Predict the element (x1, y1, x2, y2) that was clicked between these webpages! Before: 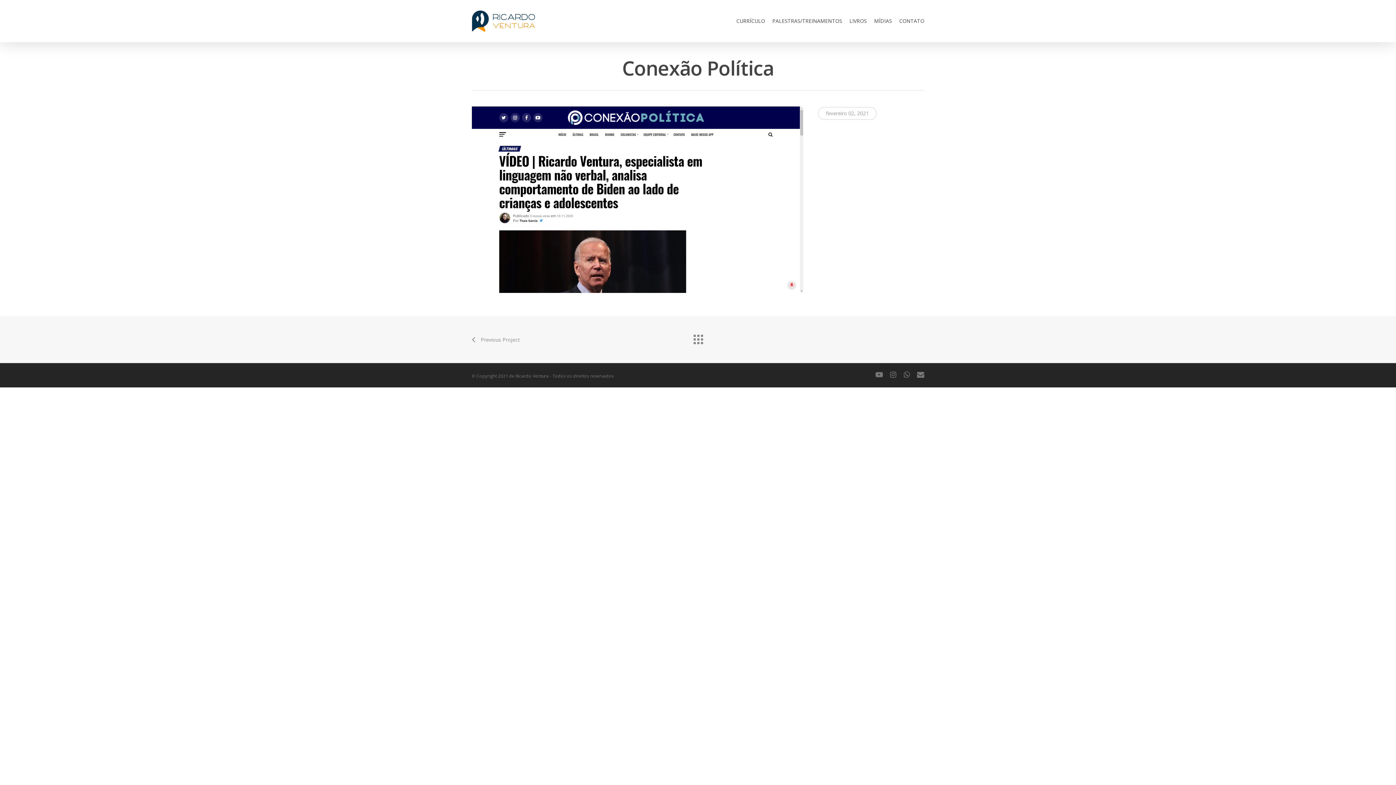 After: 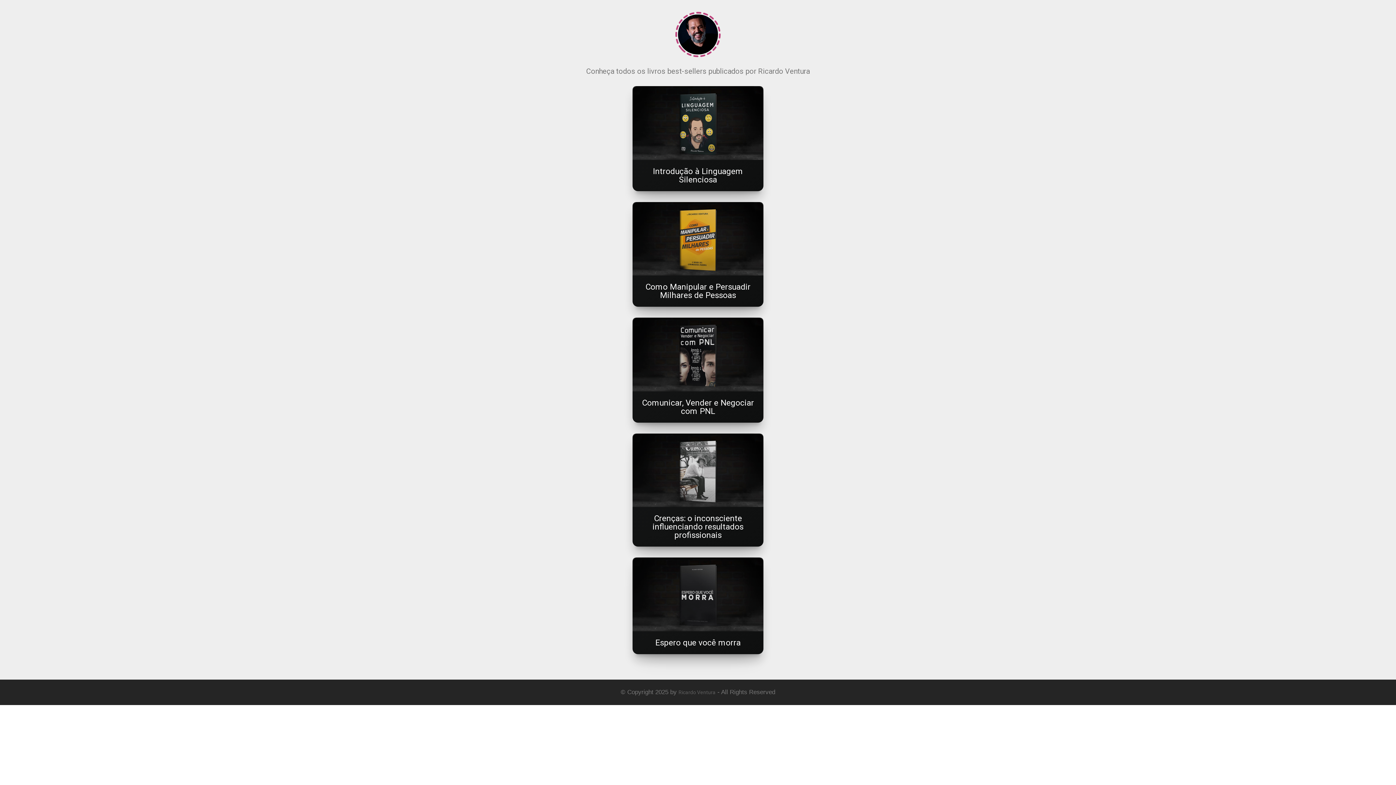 Action: label: LIVROS bbox: (849, 17, 867, 24)